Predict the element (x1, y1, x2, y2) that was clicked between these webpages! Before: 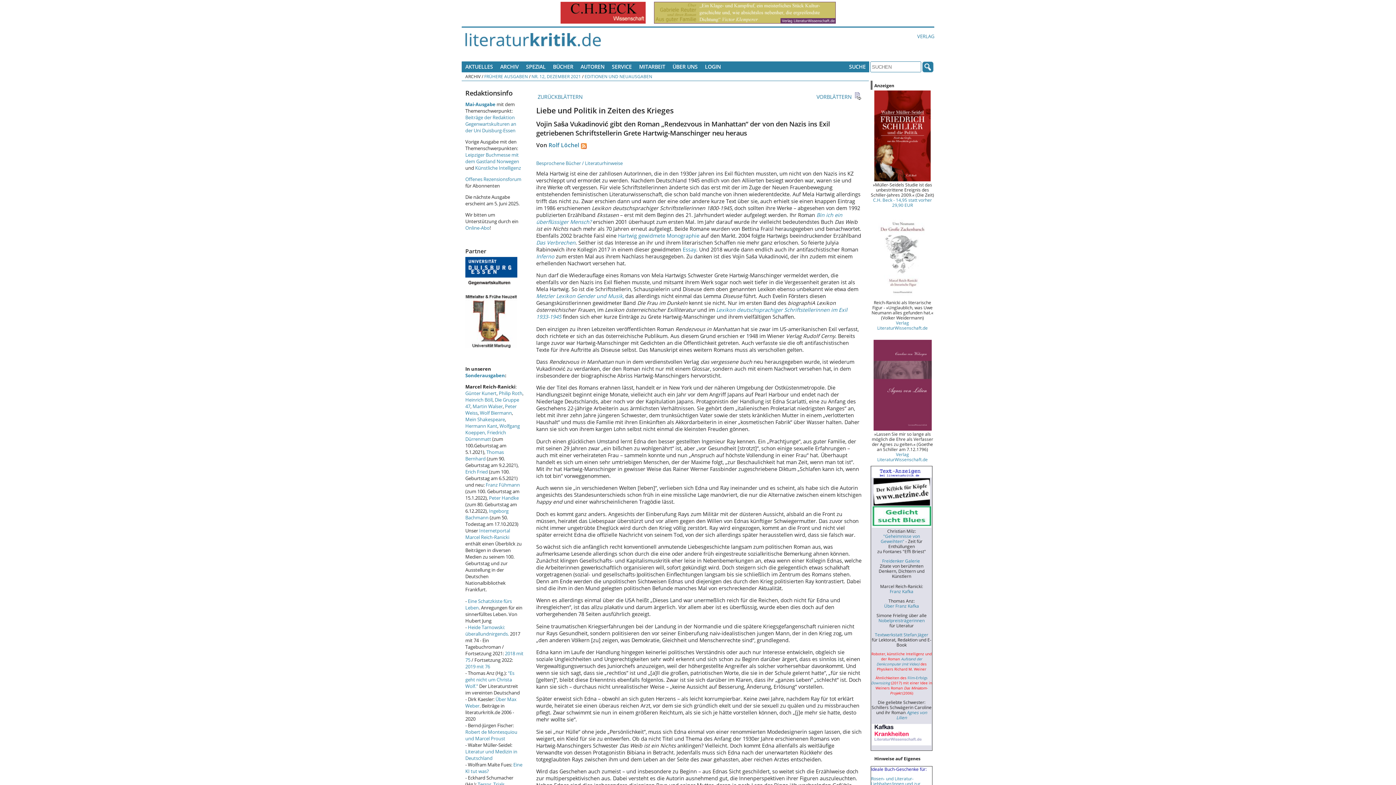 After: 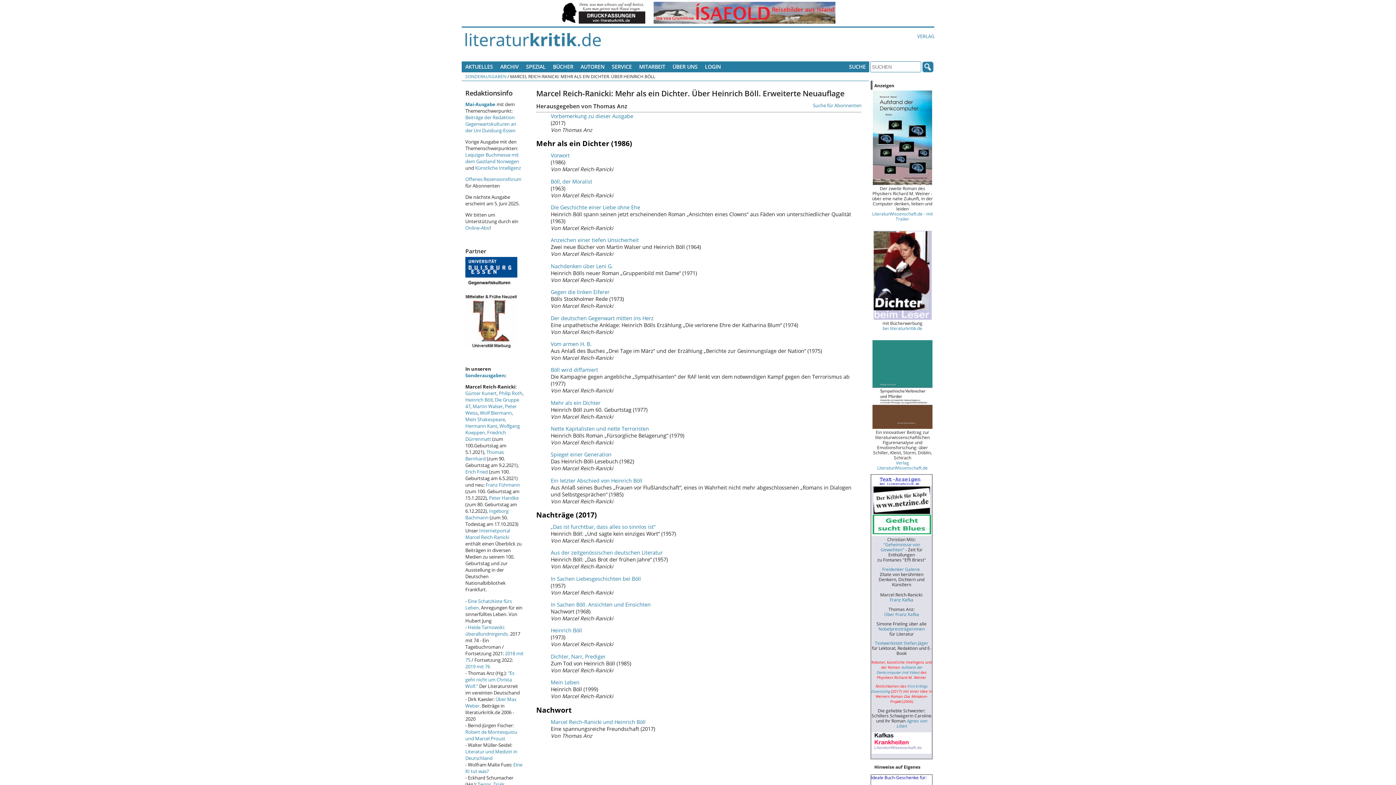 Action: bbox: (465, 396, 492, 403) label: Heinrich Böll